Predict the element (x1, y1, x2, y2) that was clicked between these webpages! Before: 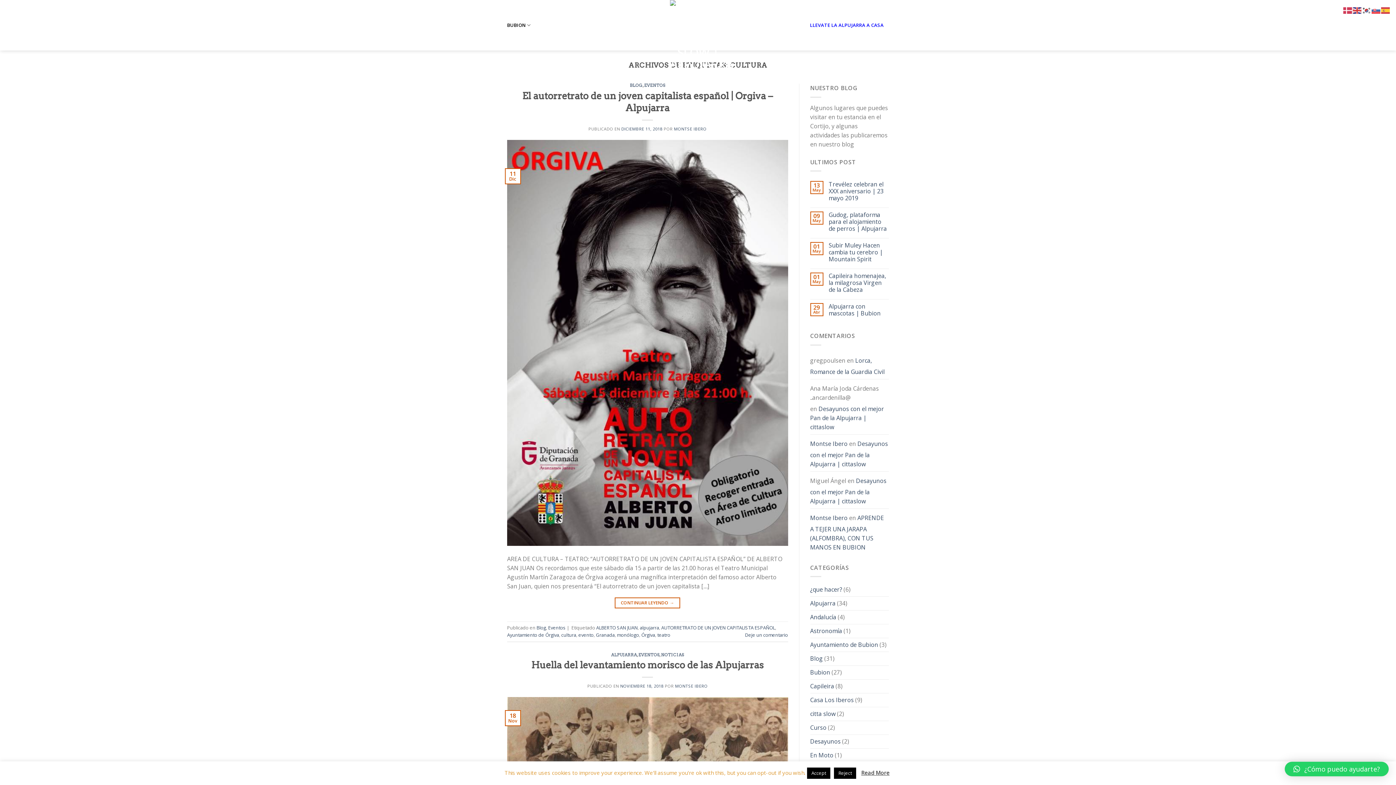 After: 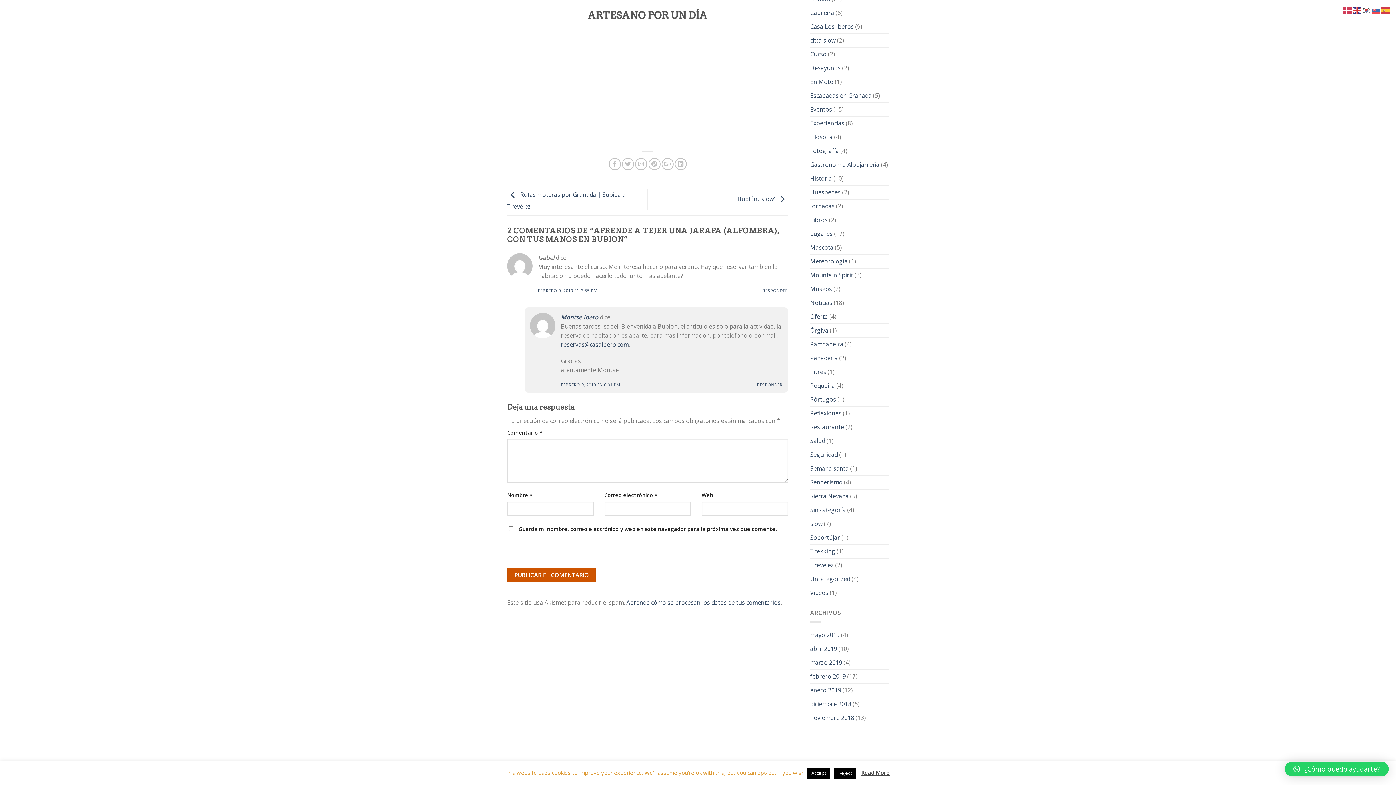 Action: label: APRENDE A TEJER UNA JARAPA (ALFOMBRA), CON TUS MANOS EN BUBION bbox: (810, 511, 884, 553)